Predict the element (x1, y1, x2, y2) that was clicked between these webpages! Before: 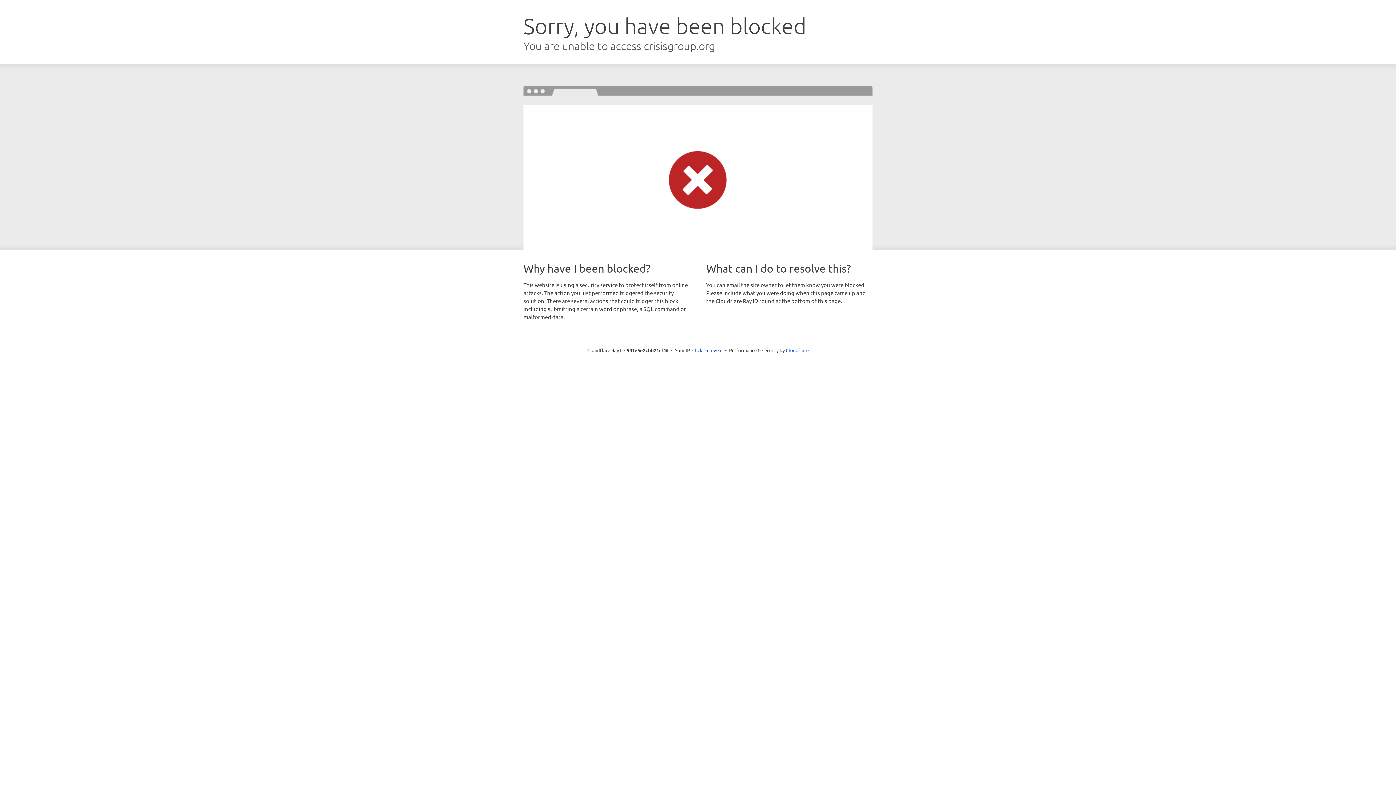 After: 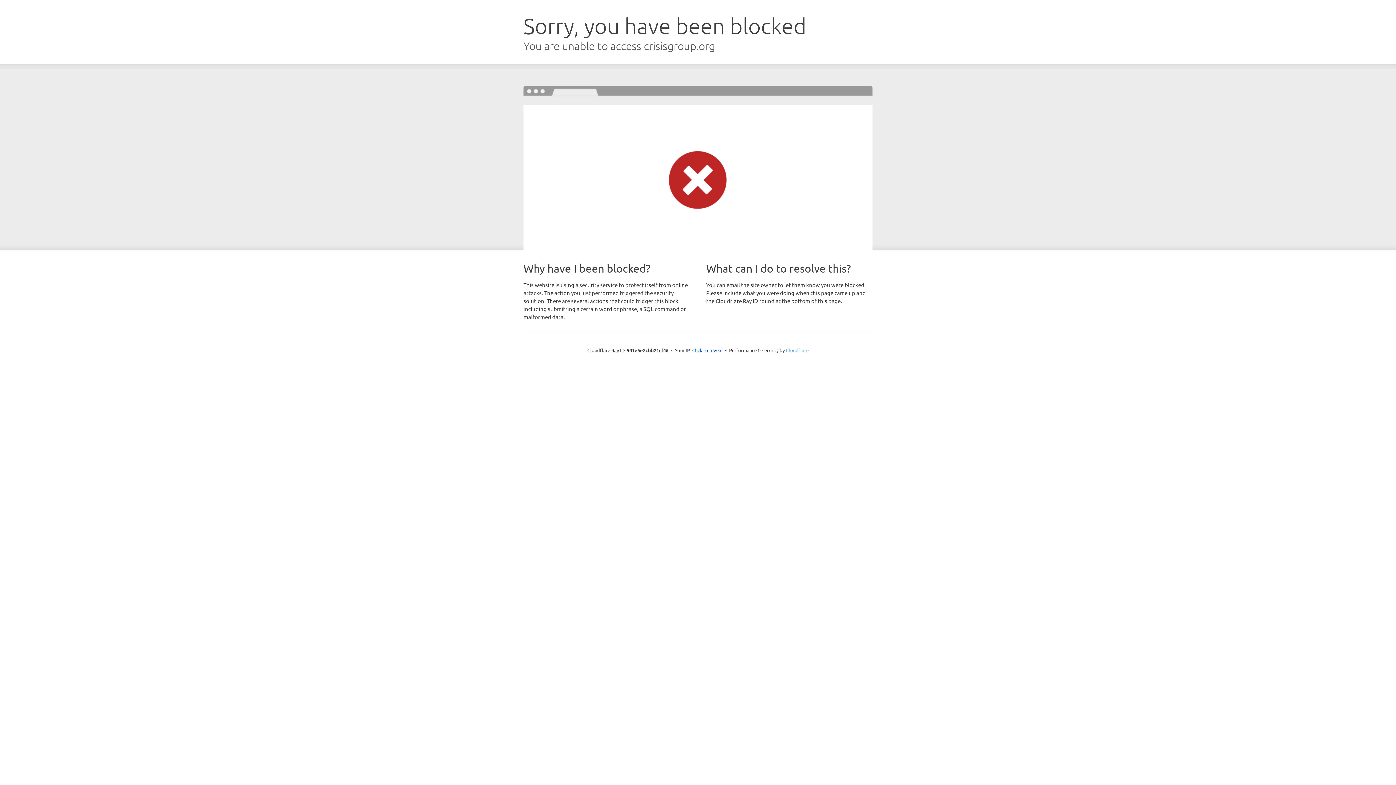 Action: label: Cloudflare bbox: (786, 347, 808, 353)